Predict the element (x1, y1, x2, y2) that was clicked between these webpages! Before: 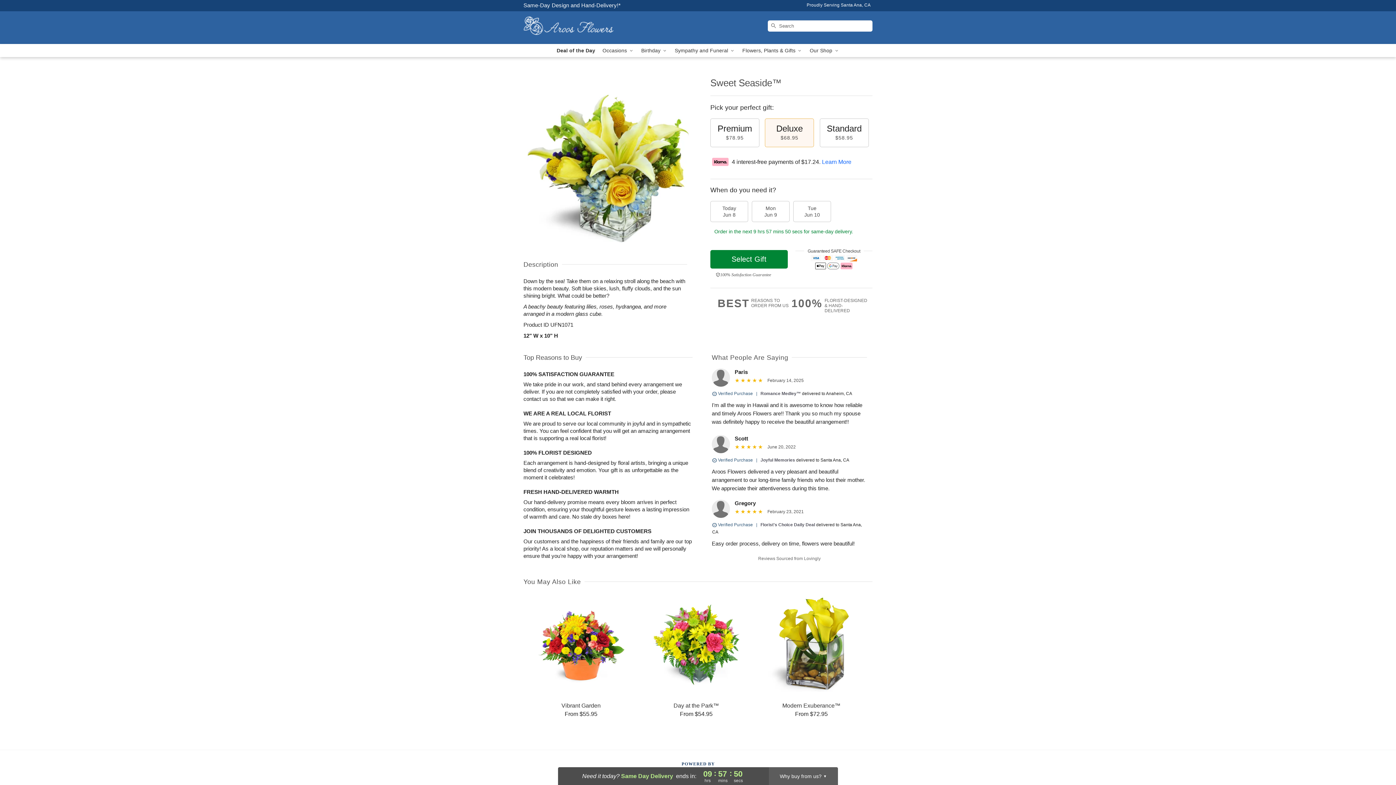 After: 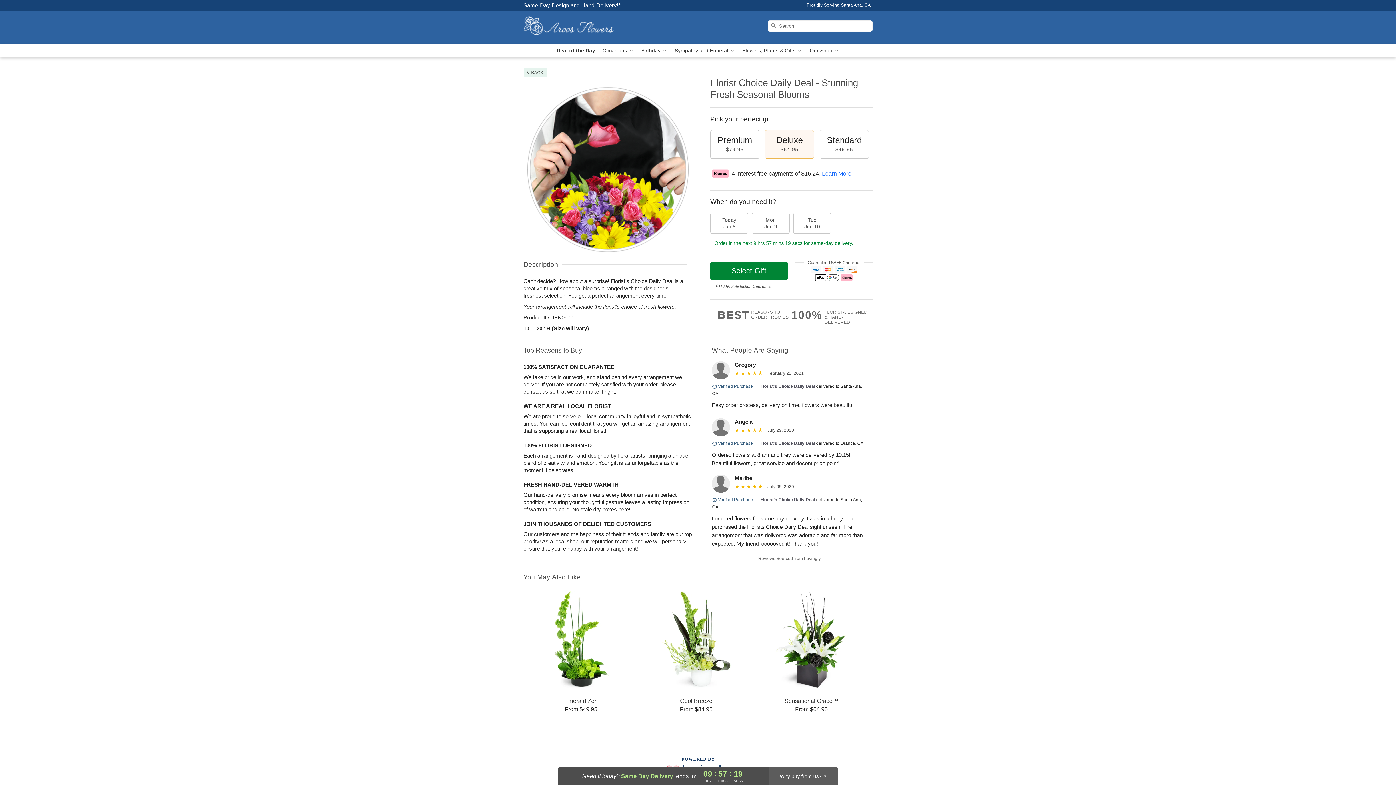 Action: bbox: (553, 44, 599, 57) label: Deal of the Day